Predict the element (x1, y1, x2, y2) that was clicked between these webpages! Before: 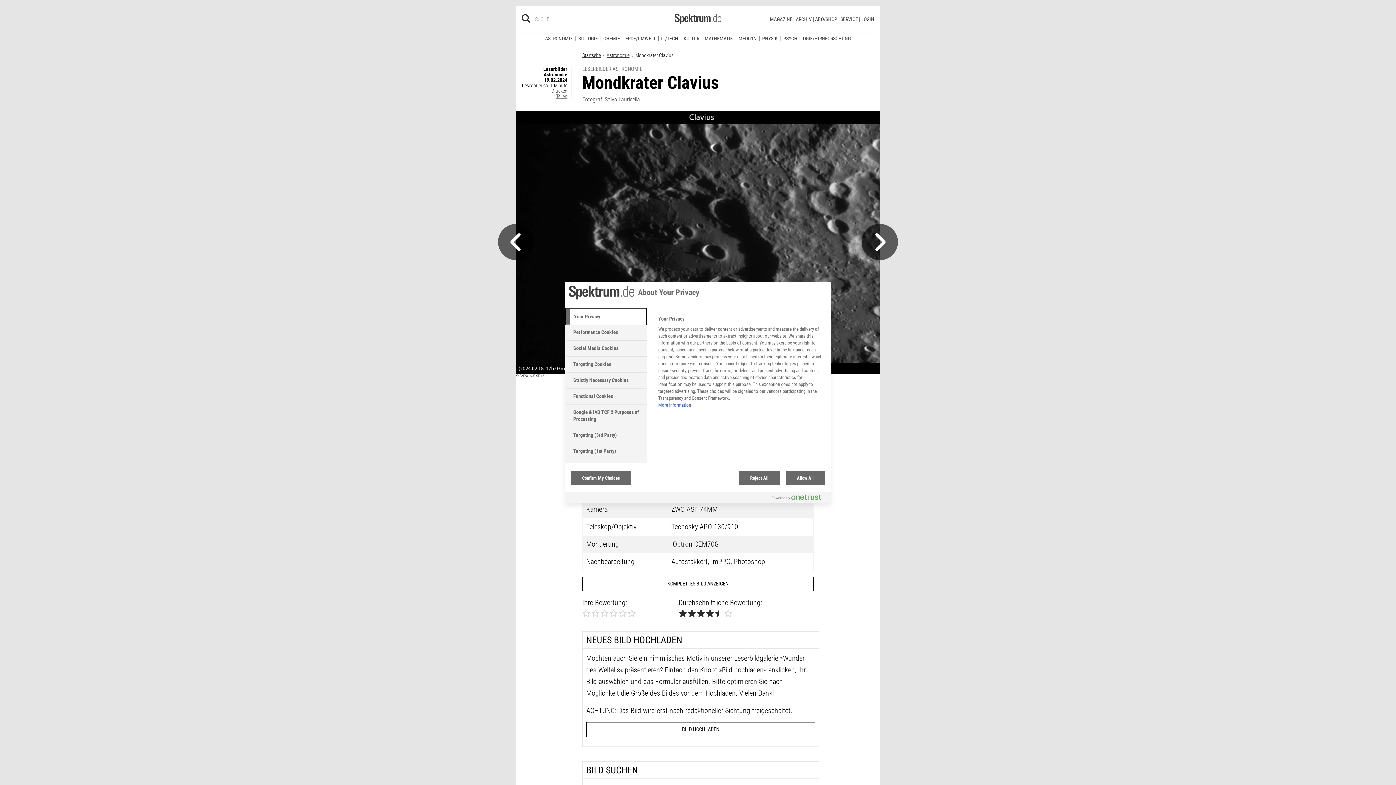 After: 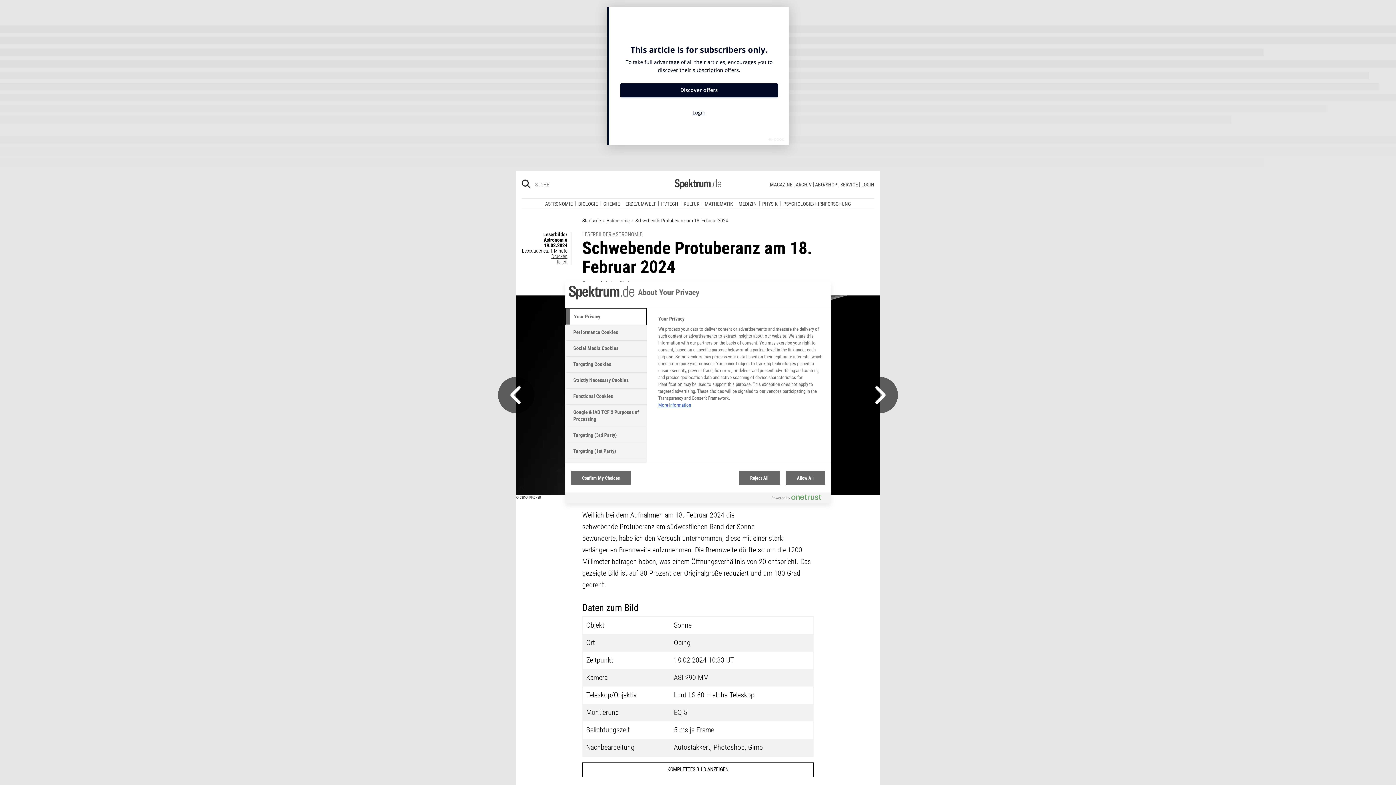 Action: bbox: (498, 218, 534, 254)